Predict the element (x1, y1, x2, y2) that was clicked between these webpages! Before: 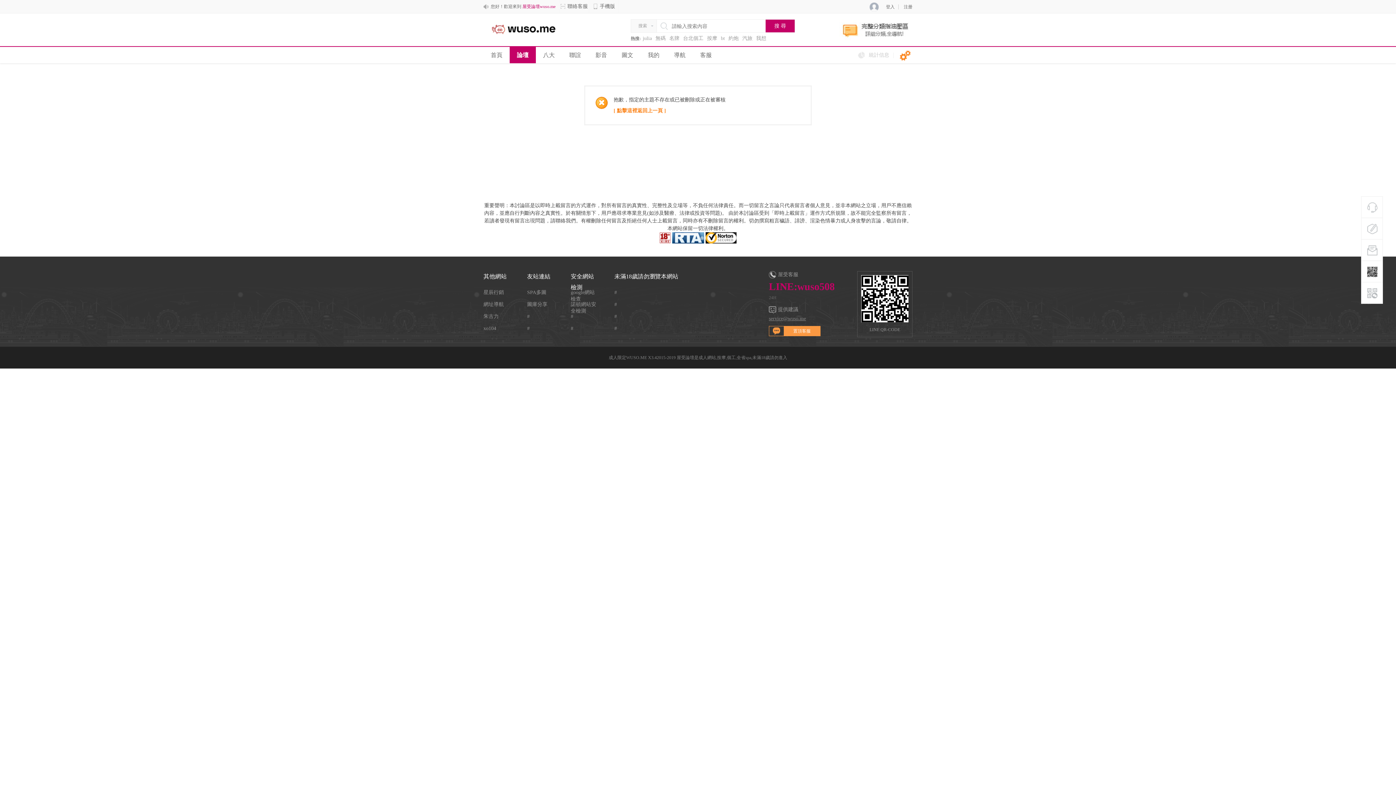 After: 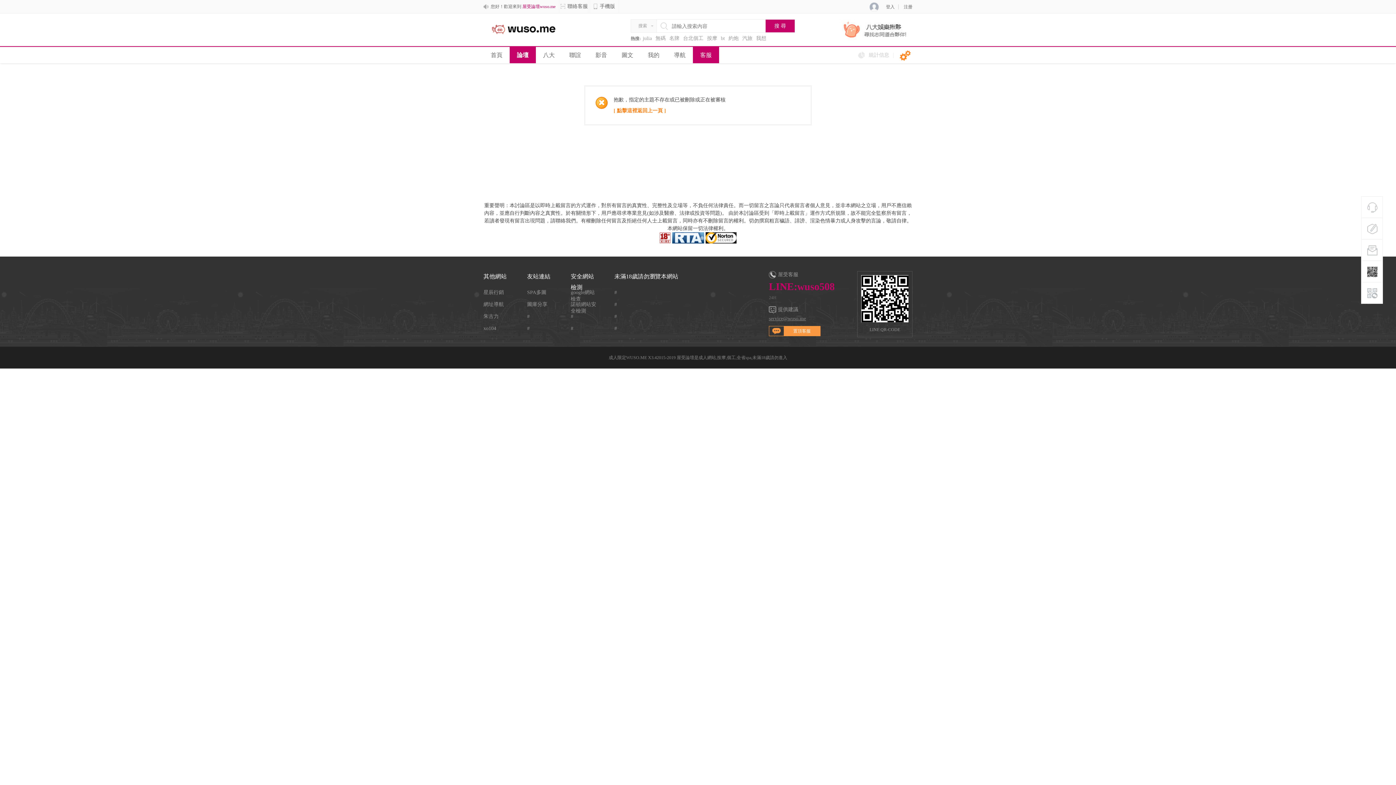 Action: bbox: (693, 46, 719, 63) label: 客服